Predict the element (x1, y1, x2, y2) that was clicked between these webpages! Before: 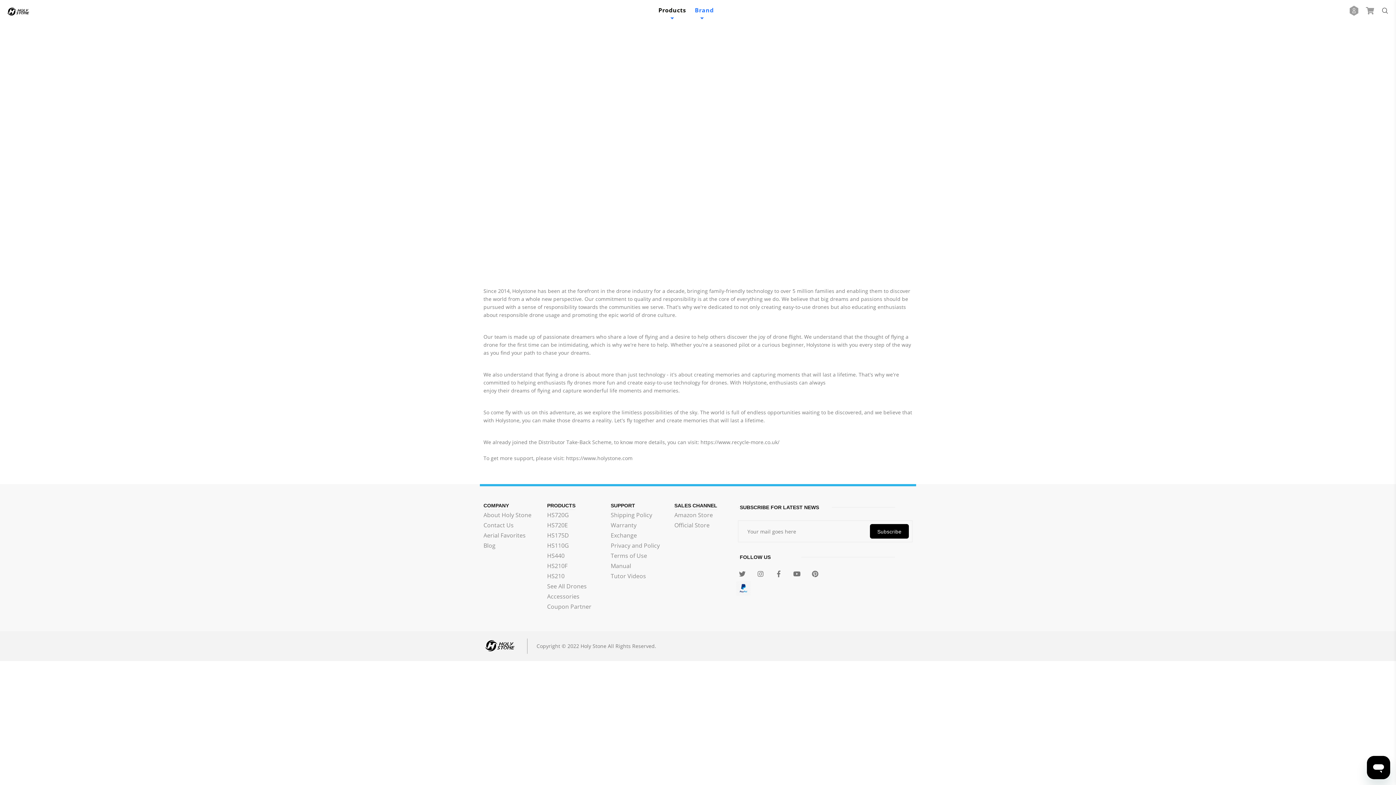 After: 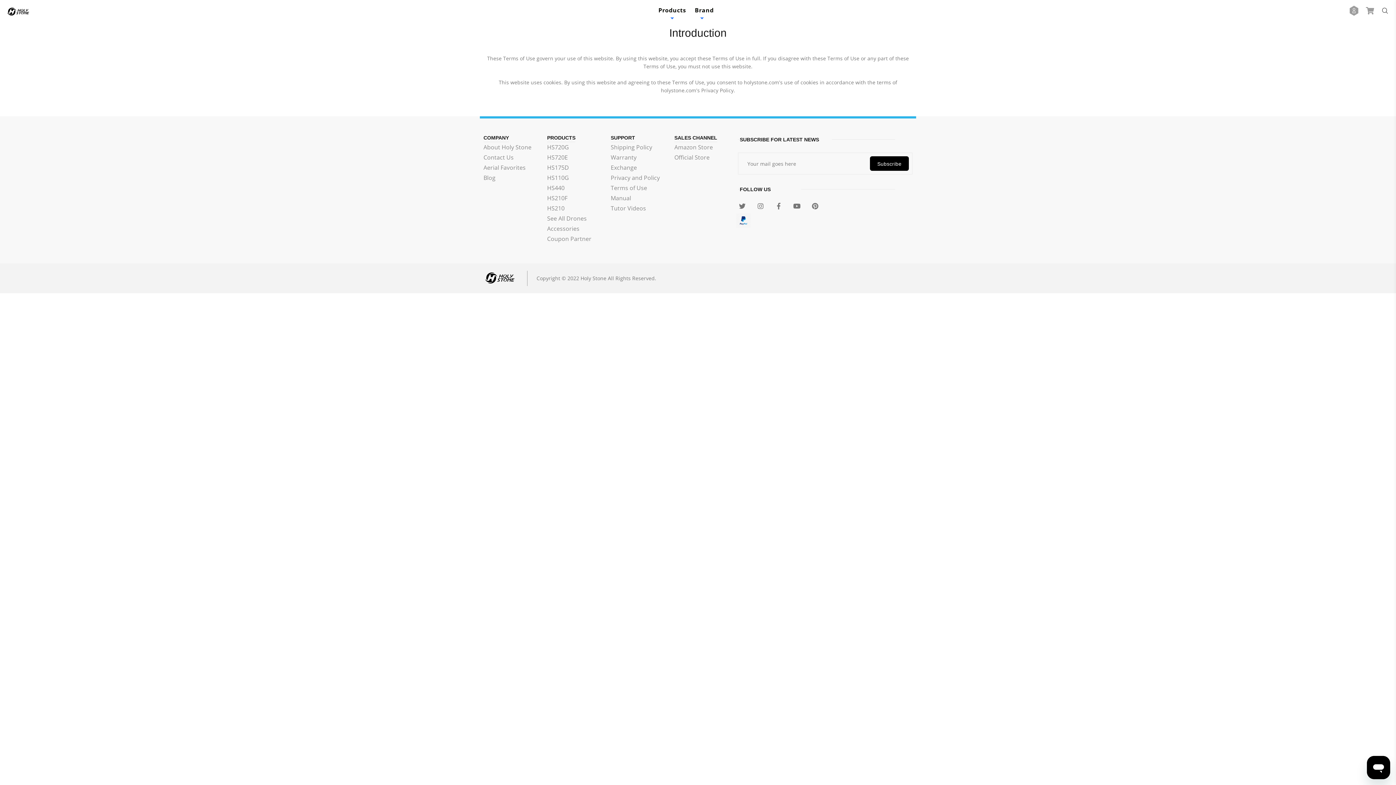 Action: label: Terms of Use bbox: (610, 550, 647, 561)